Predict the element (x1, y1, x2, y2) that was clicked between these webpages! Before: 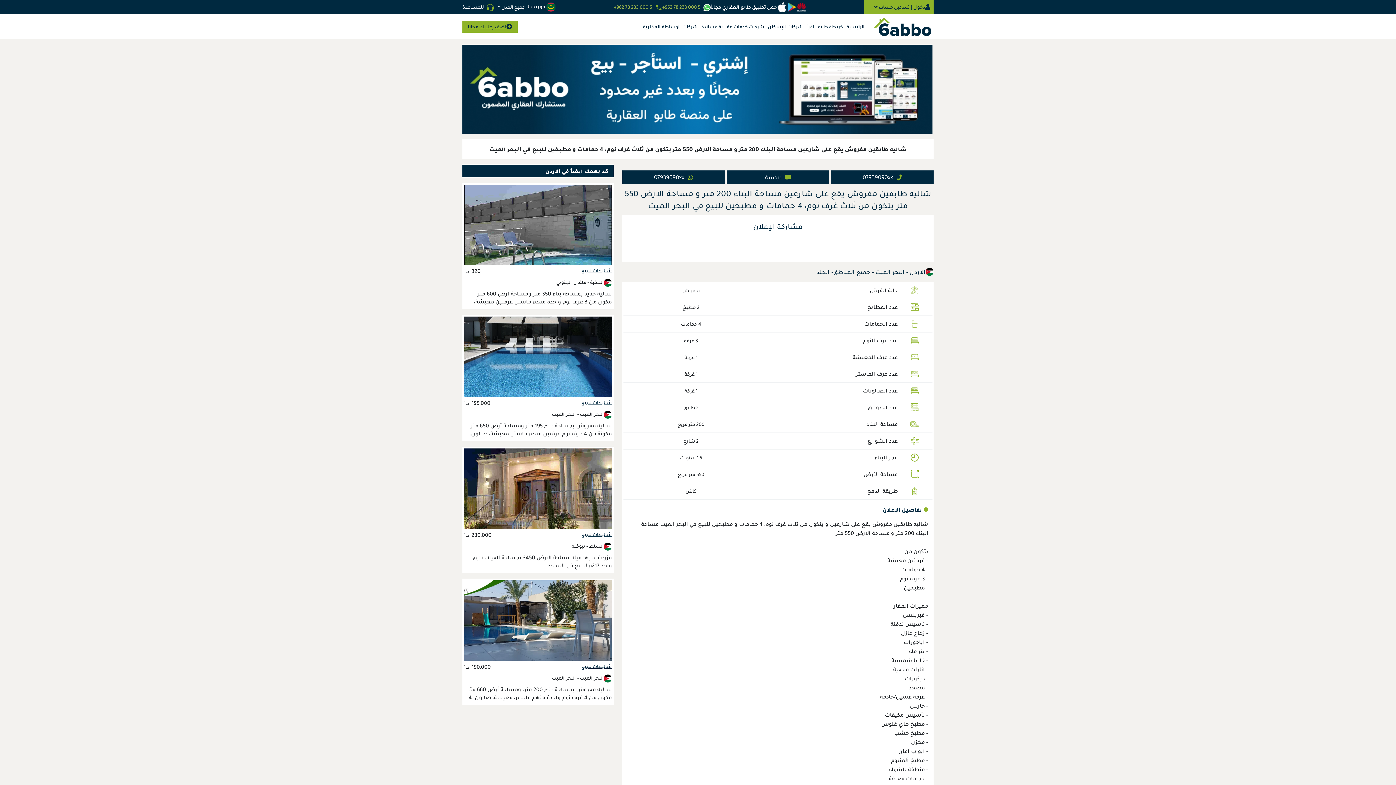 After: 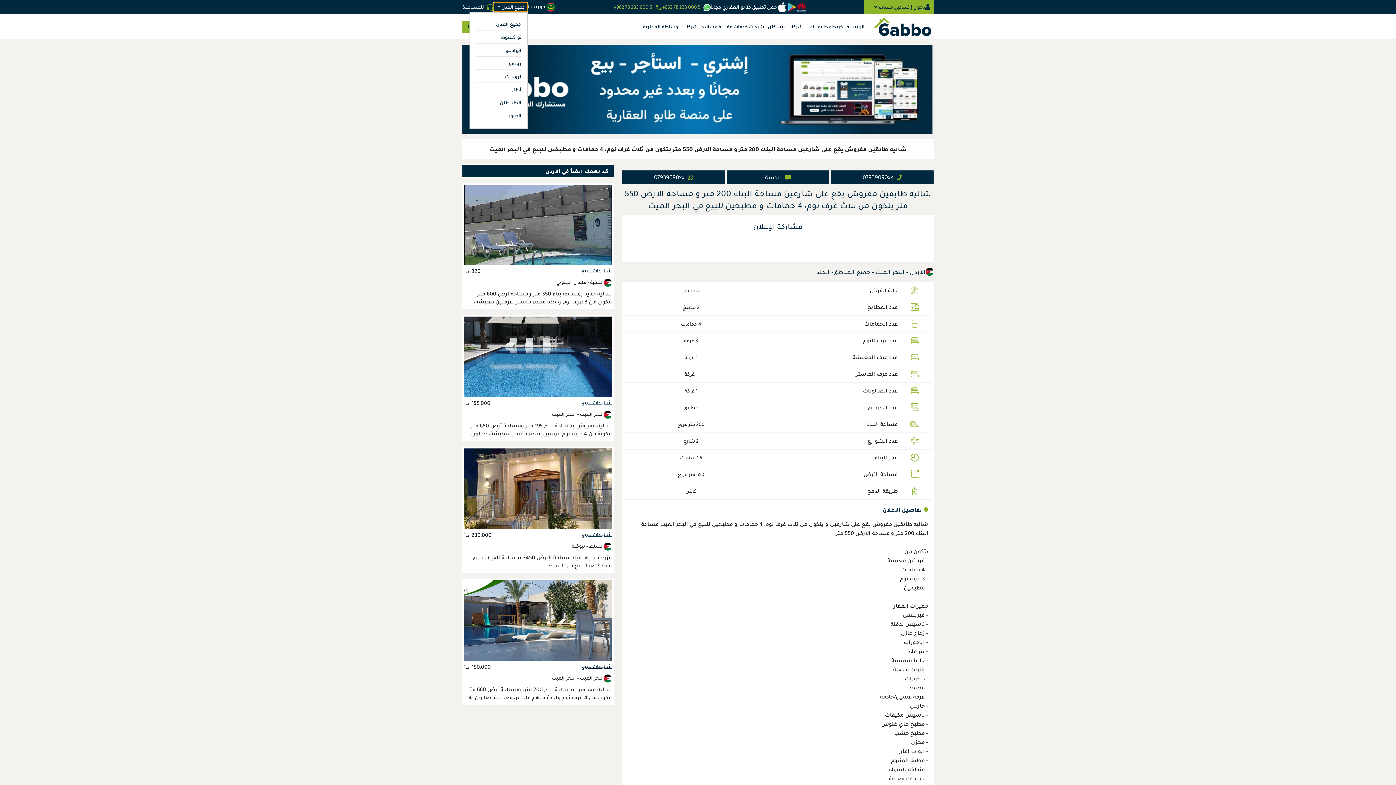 Action: label: جميع المدن  bbox: (493, 2, 527, 11)